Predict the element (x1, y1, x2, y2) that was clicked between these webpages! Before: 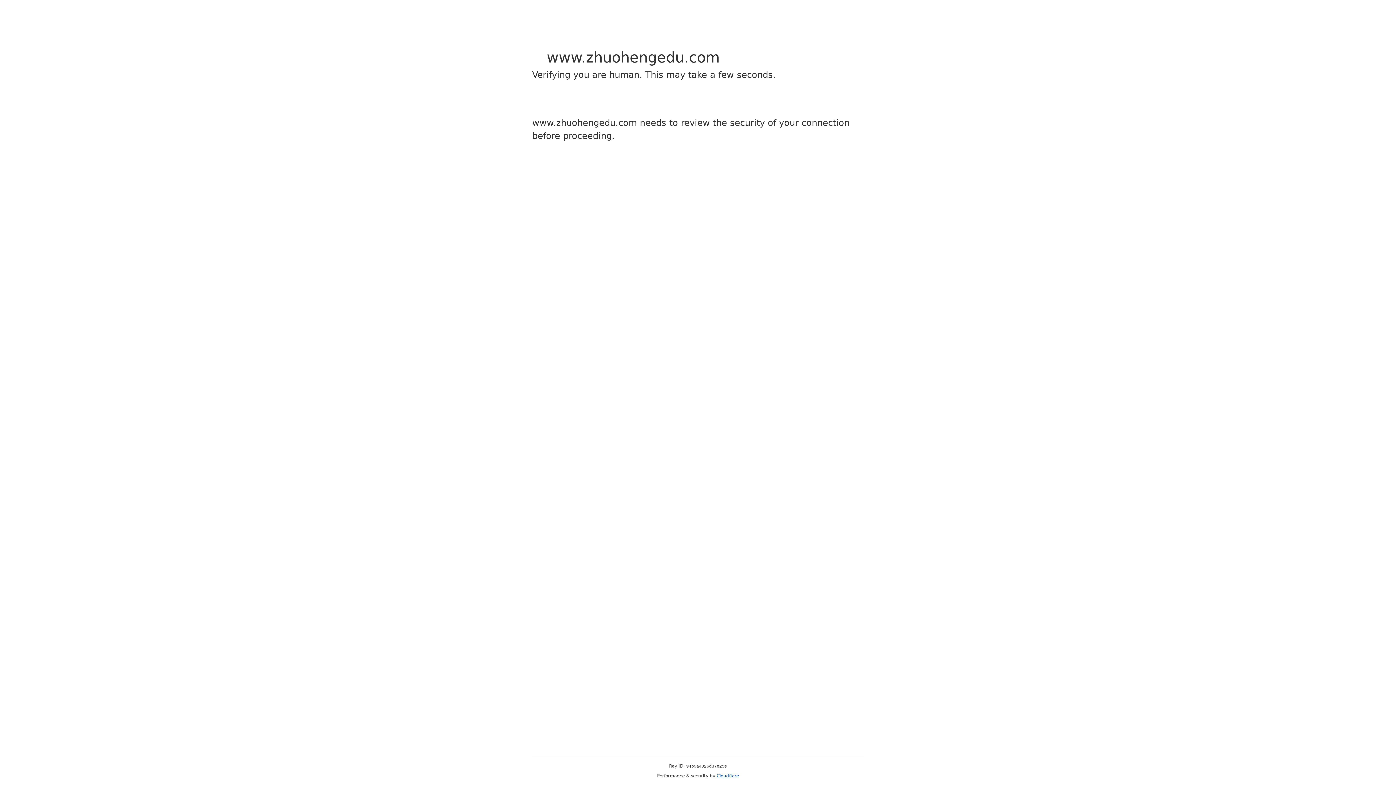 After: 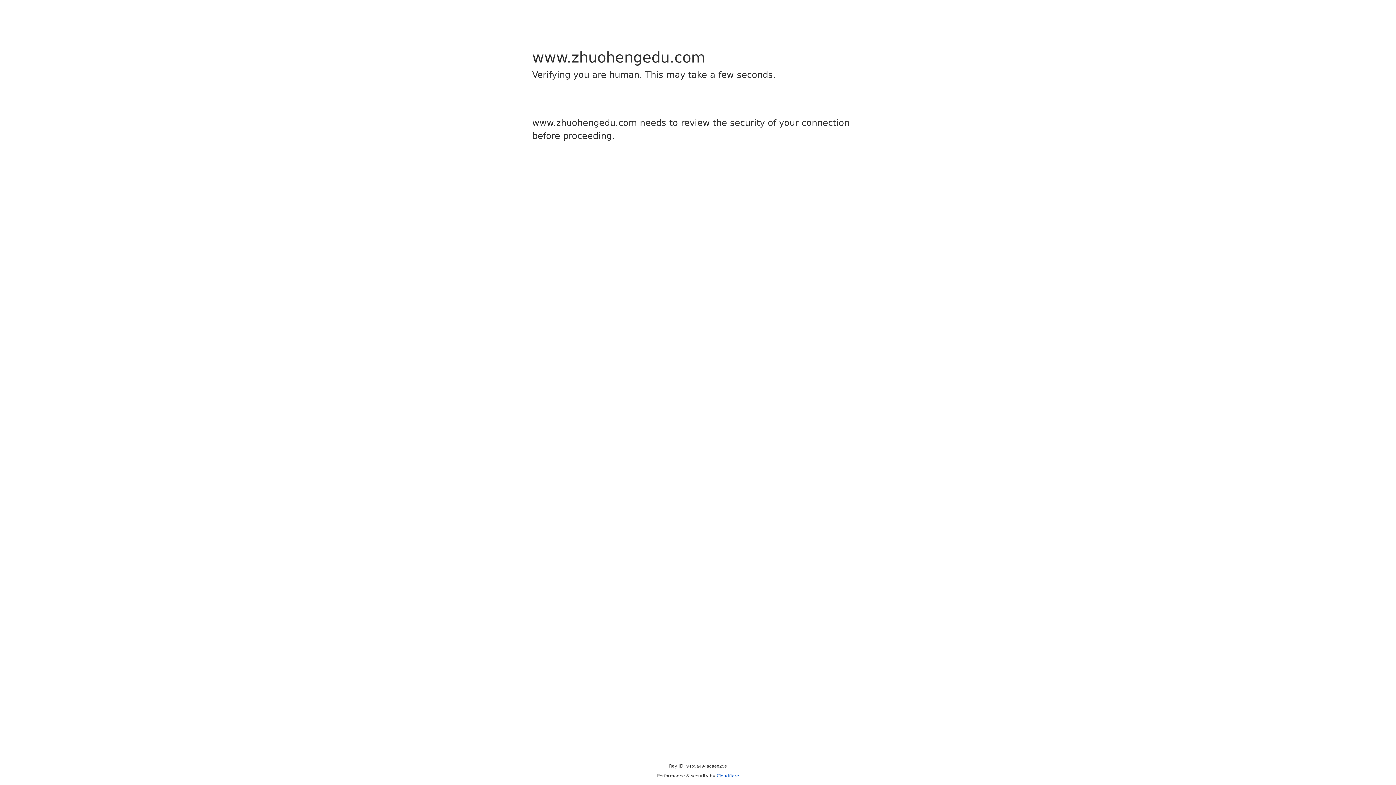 Action: label: Cloudflare bbox: (716, 773, 739, 778)